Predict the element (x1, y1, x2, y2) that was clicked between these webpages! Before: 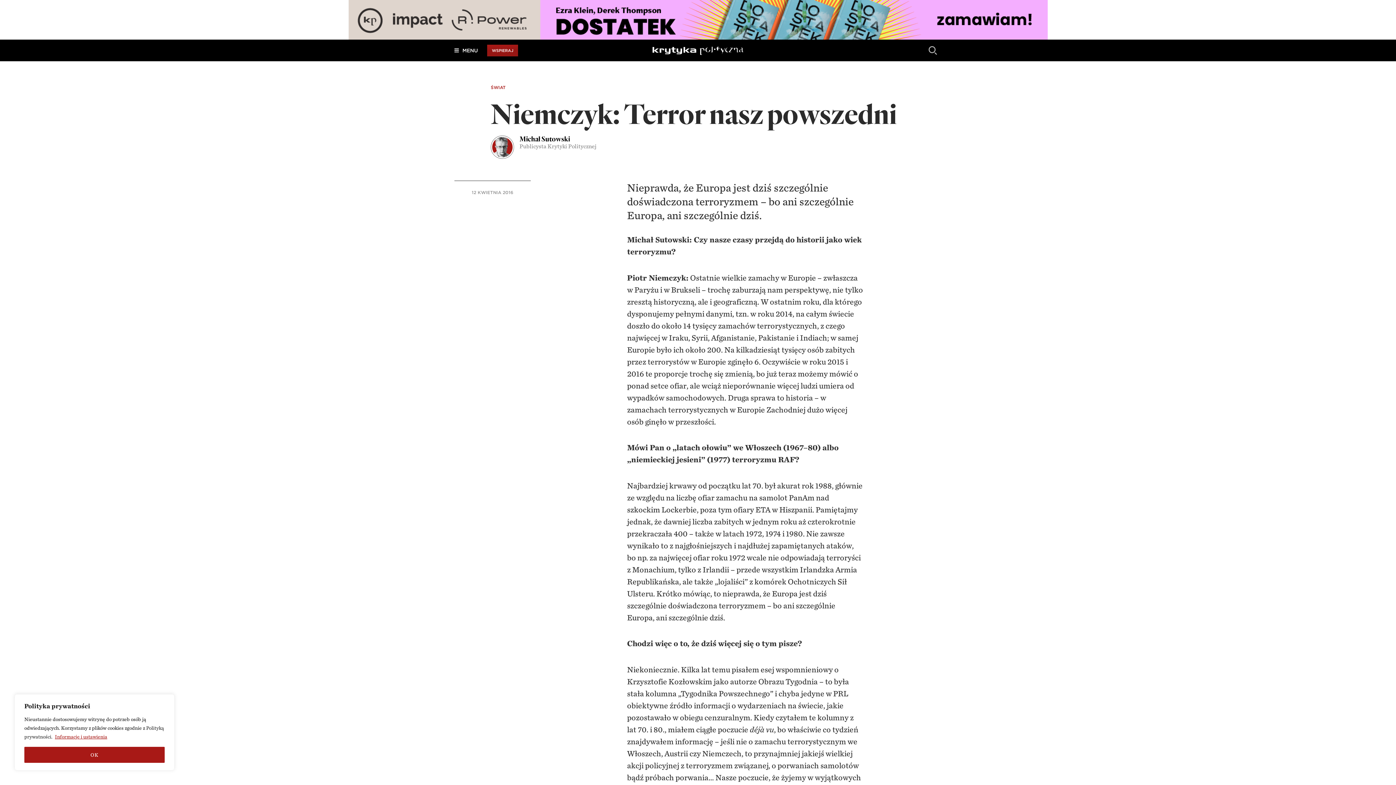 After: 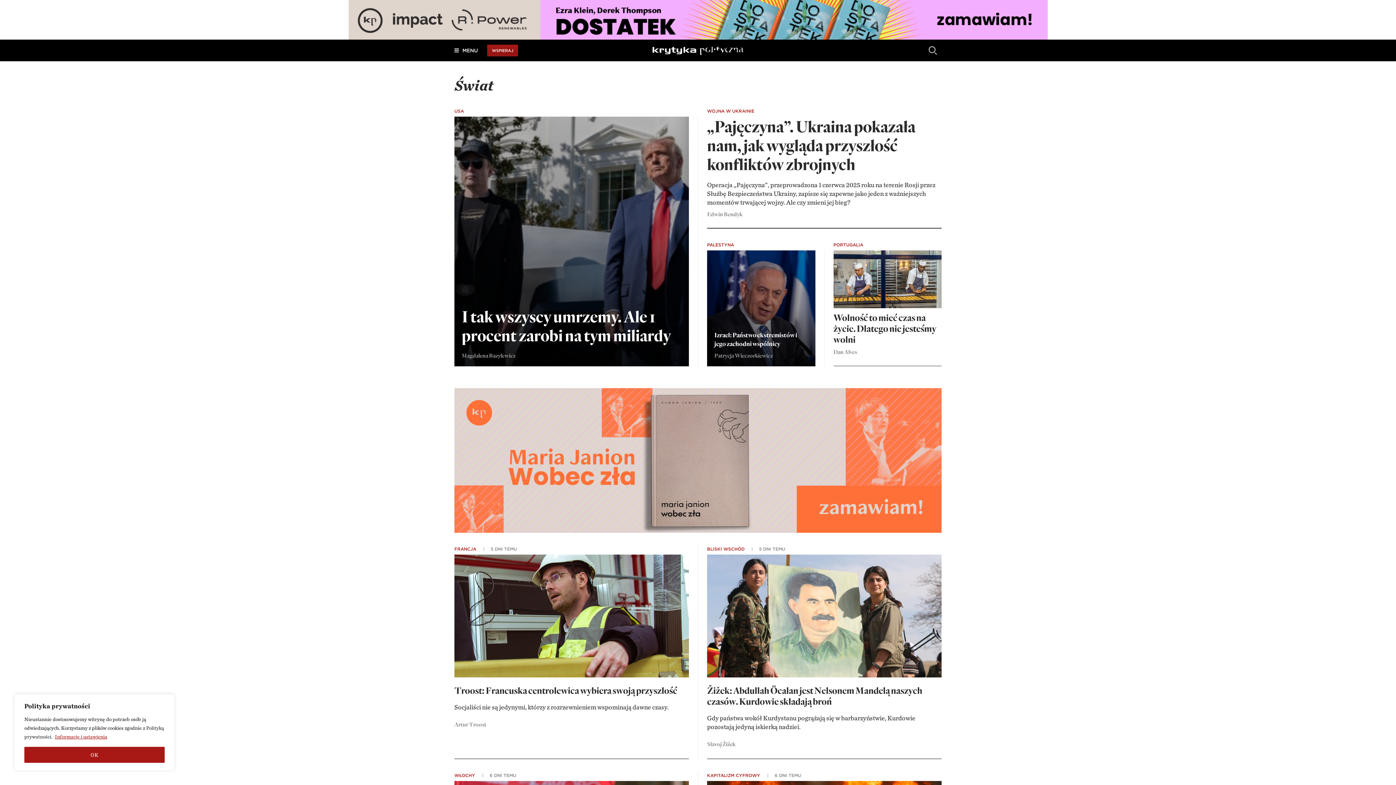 Action: label: ŚWIAT bbox: (490, 84, 505, 90)